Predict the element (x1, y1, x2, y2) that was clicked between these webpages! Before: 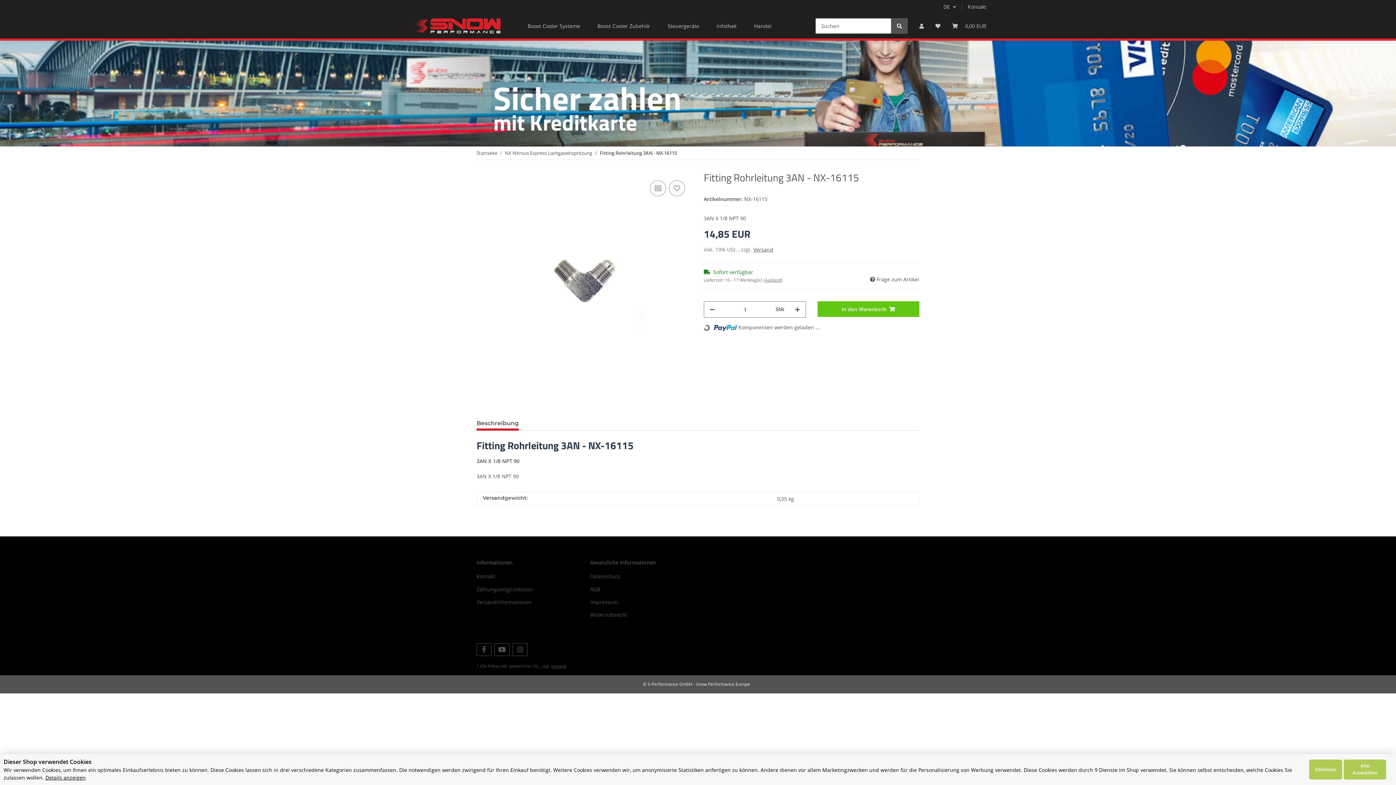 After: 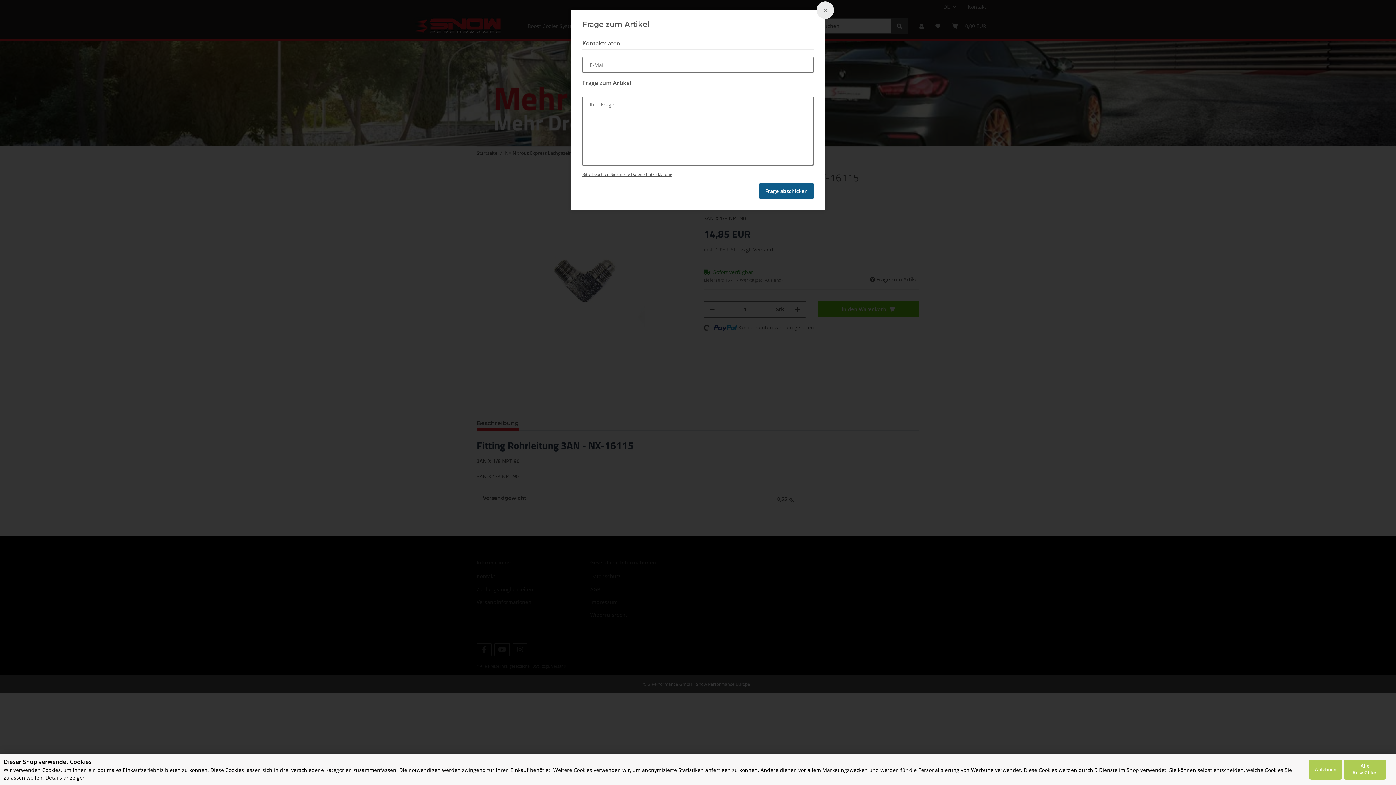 Action: label:  Frage zum Artikel bbox: (869, 275, 919, 283)